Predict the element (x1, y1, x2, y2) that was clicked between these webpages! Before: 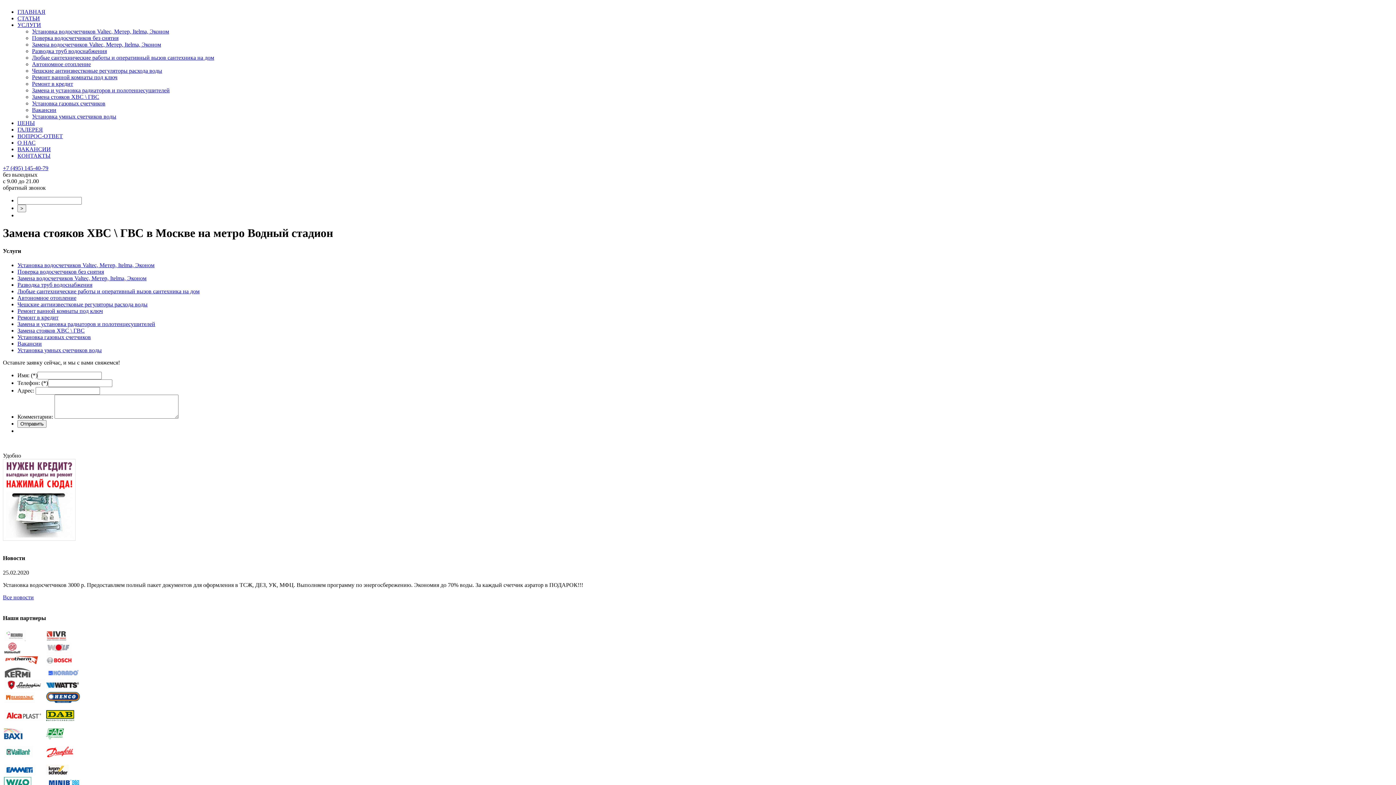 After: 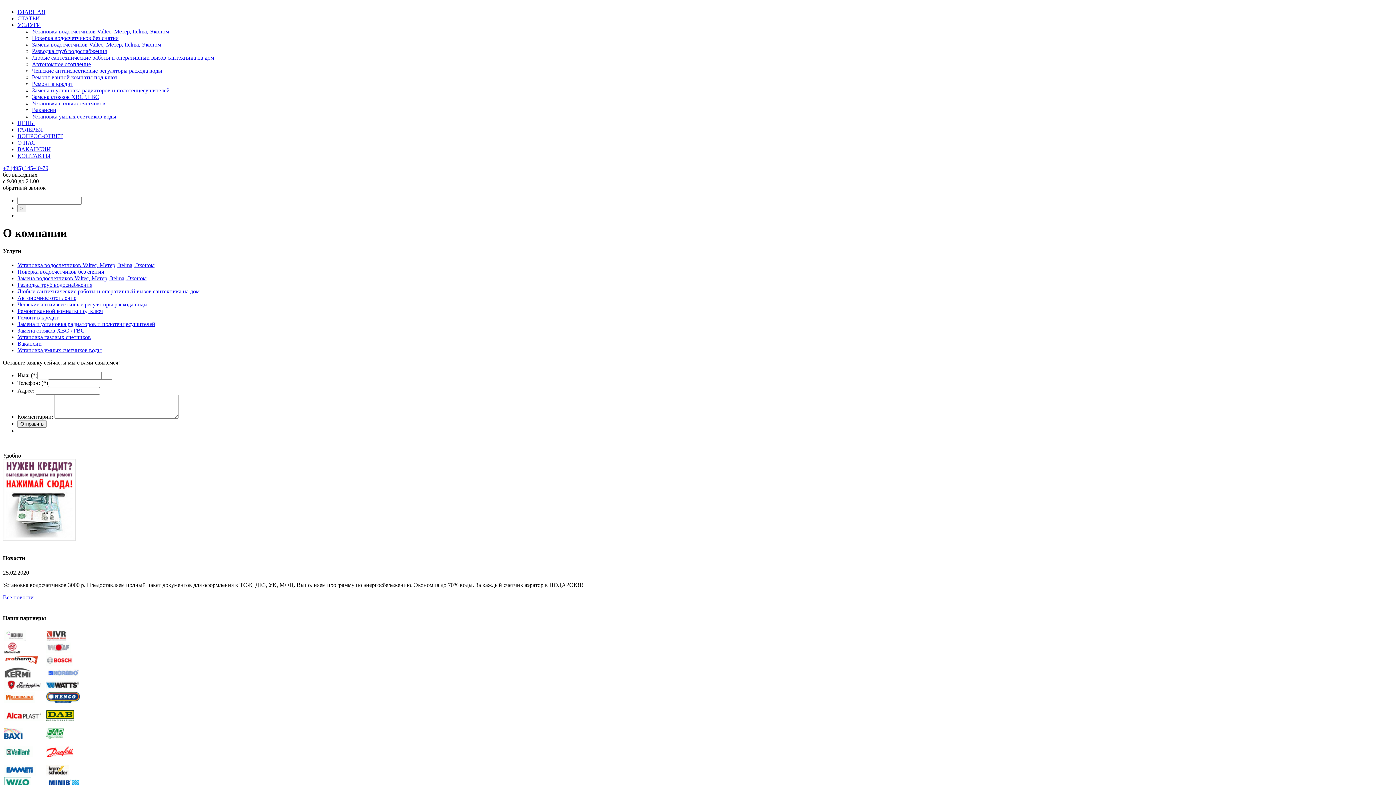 Action: label: О НАС bbox: (17, 139, 35, 145)